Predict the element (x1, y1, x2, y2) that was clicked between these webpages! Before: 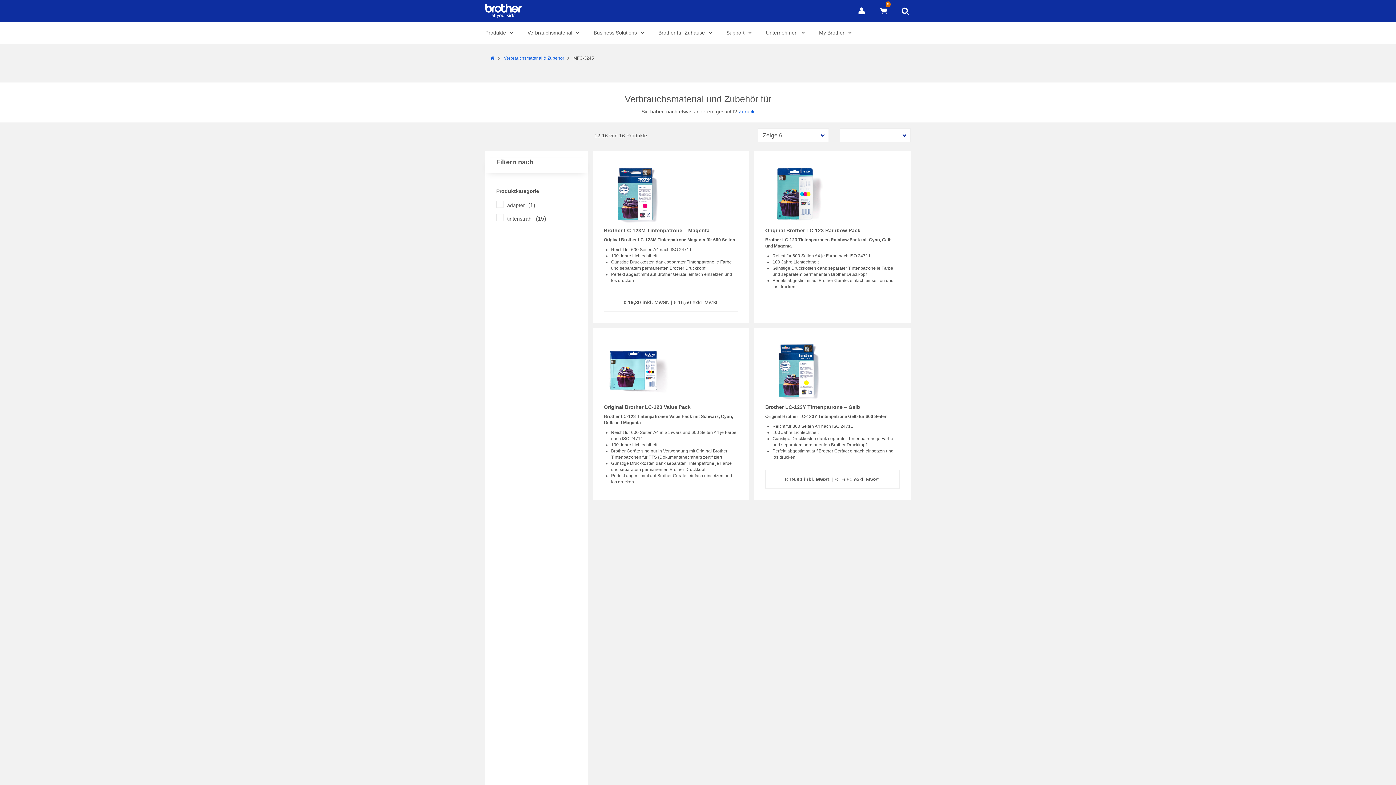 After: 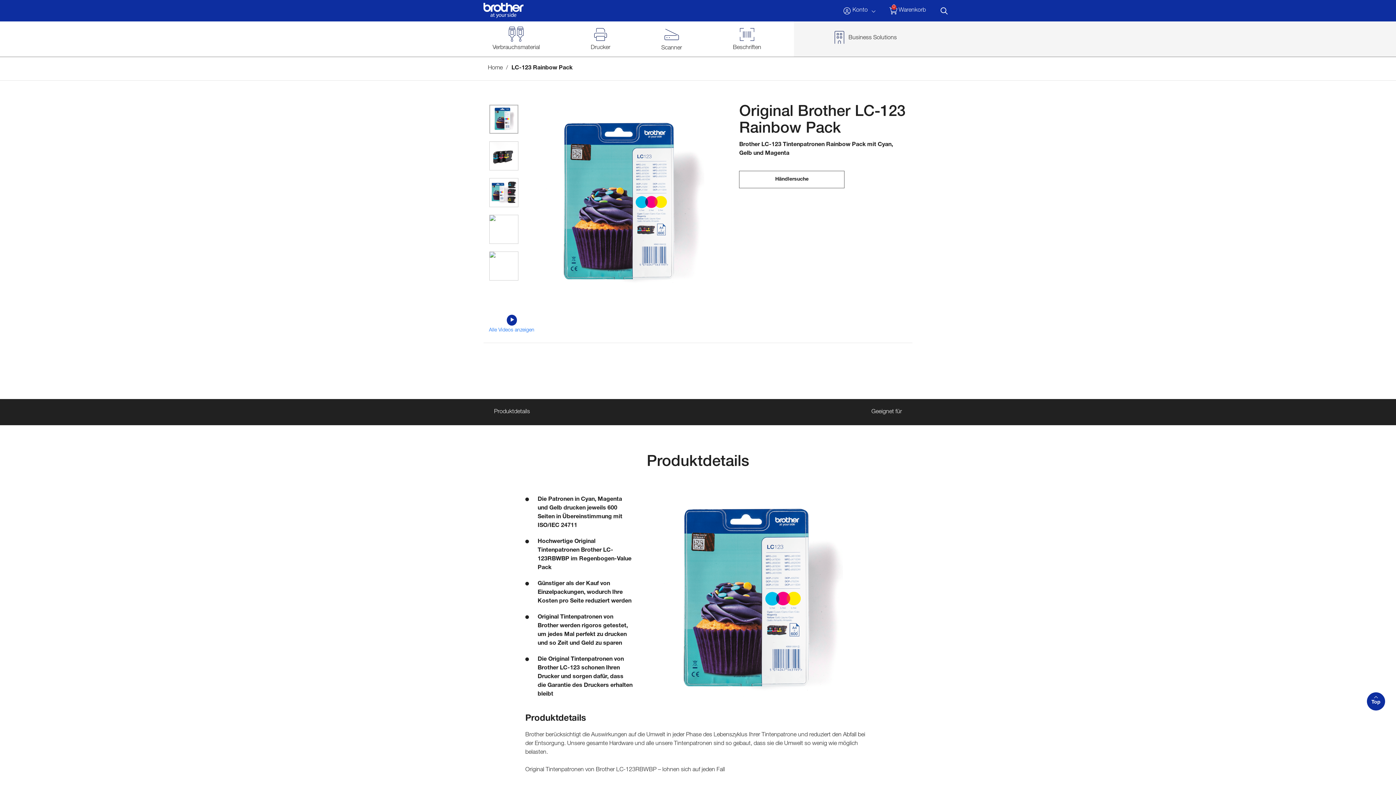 Action: label: Original Brother LC-123 Rainbow Pack bbox: (765, 227, 860, 233)